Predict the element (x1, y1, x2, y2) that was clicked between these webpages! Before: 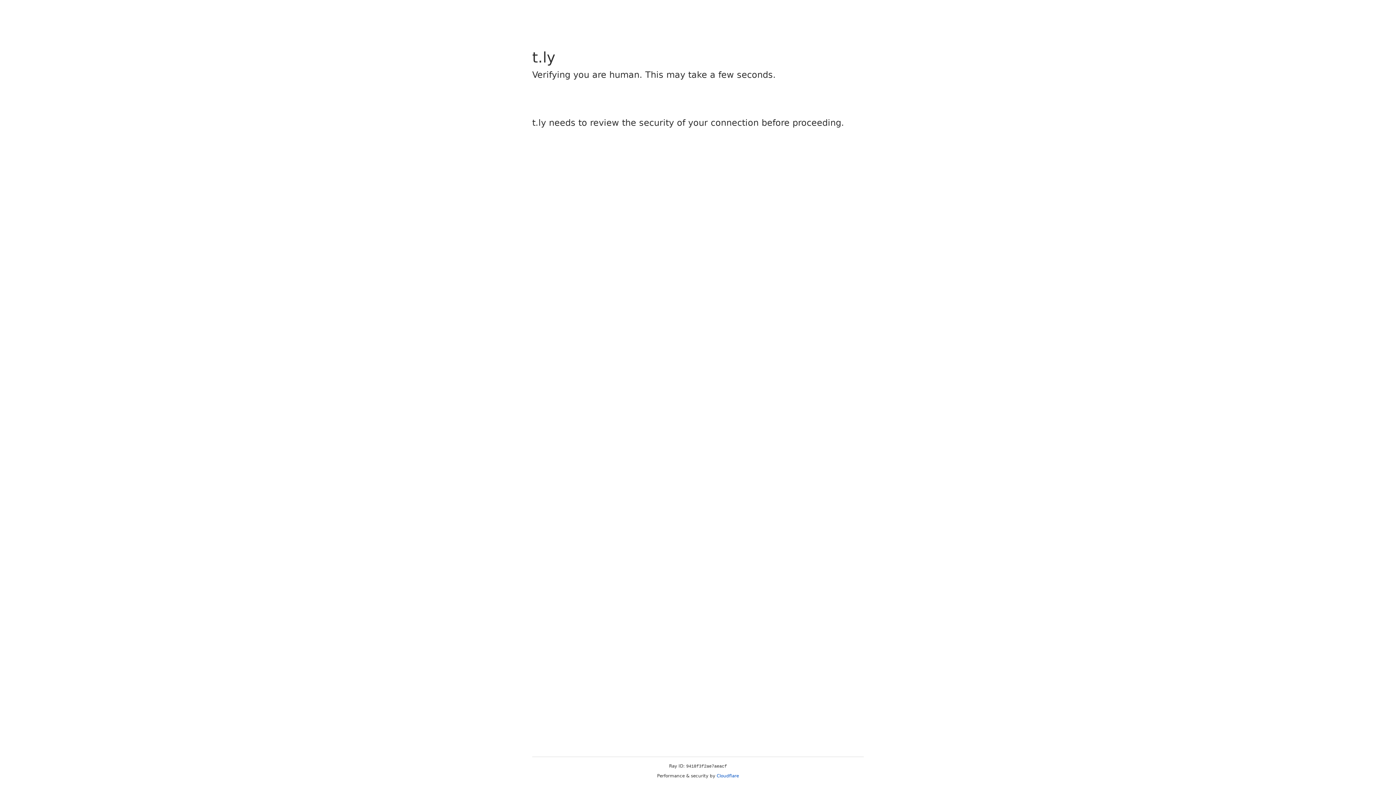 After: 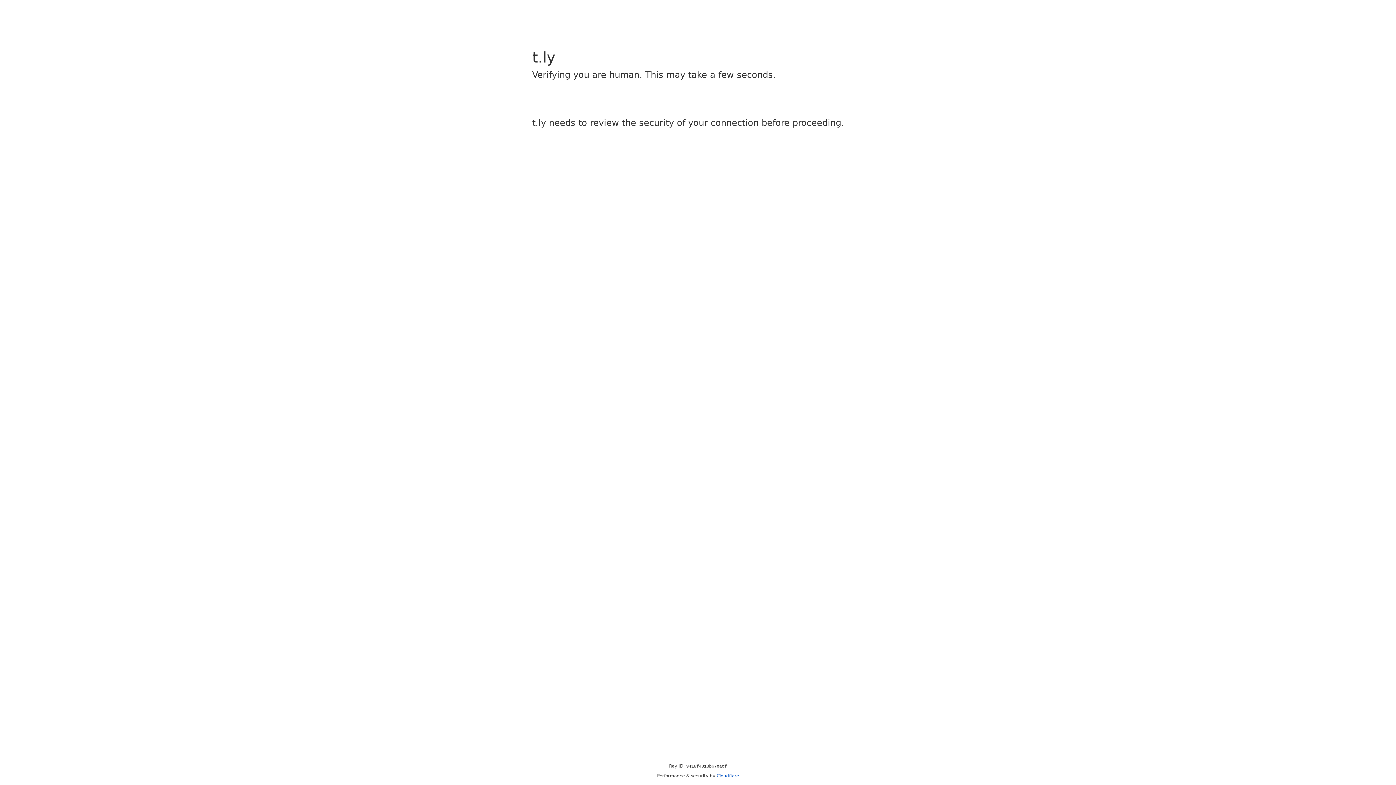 Action: bbox: (716, 773, 739, 778) label: Cloudflare